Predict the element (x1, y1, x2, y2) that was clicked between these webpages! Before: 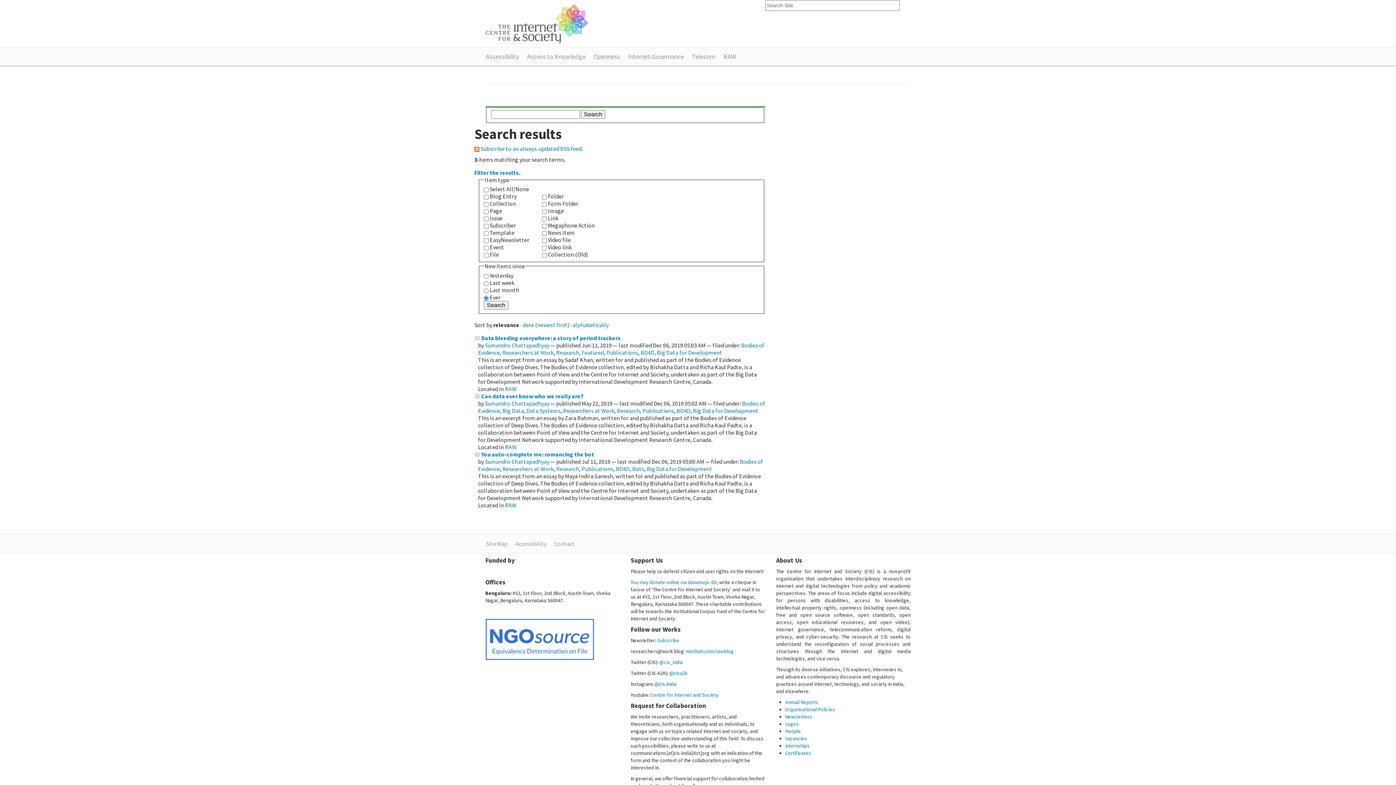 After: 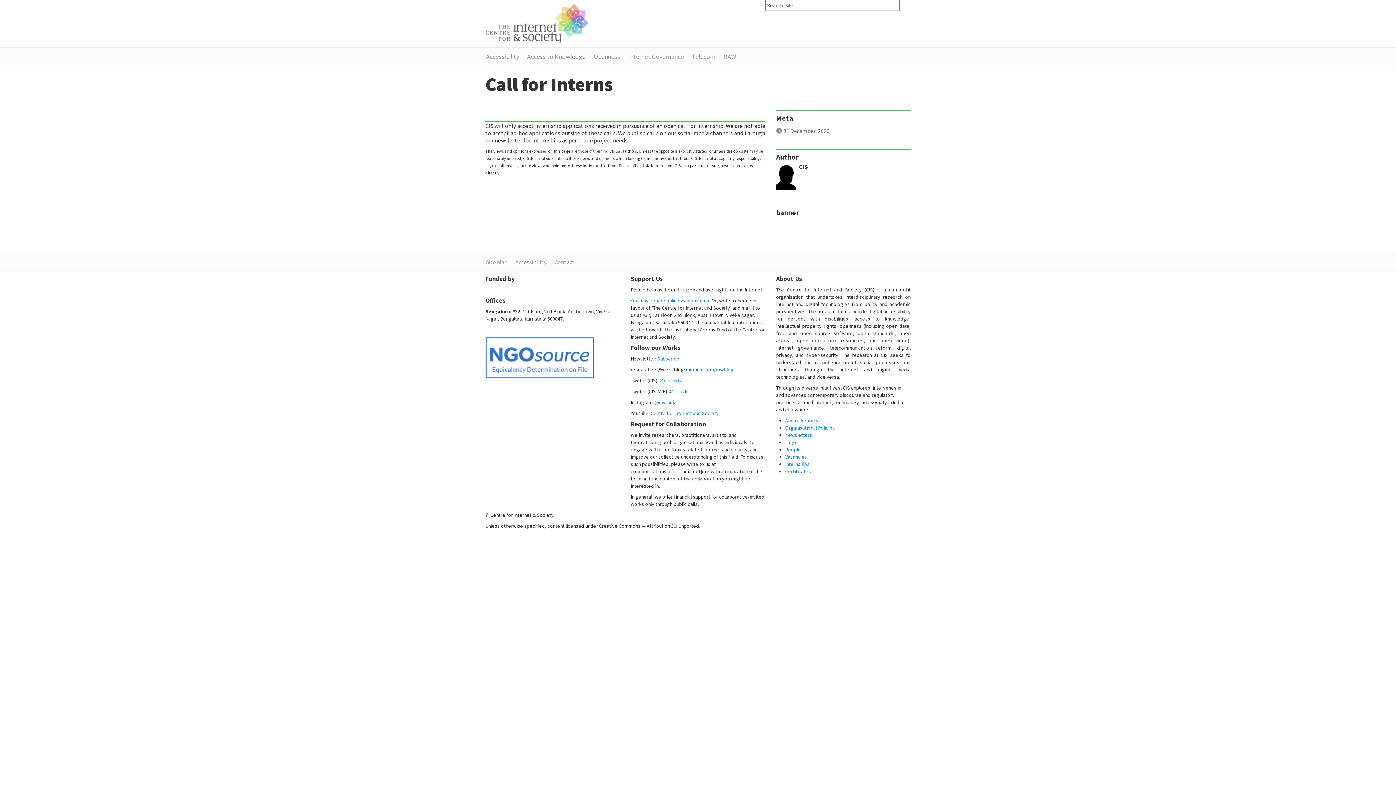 Action: label: Internships bbox: (785, 742, 809, 749)